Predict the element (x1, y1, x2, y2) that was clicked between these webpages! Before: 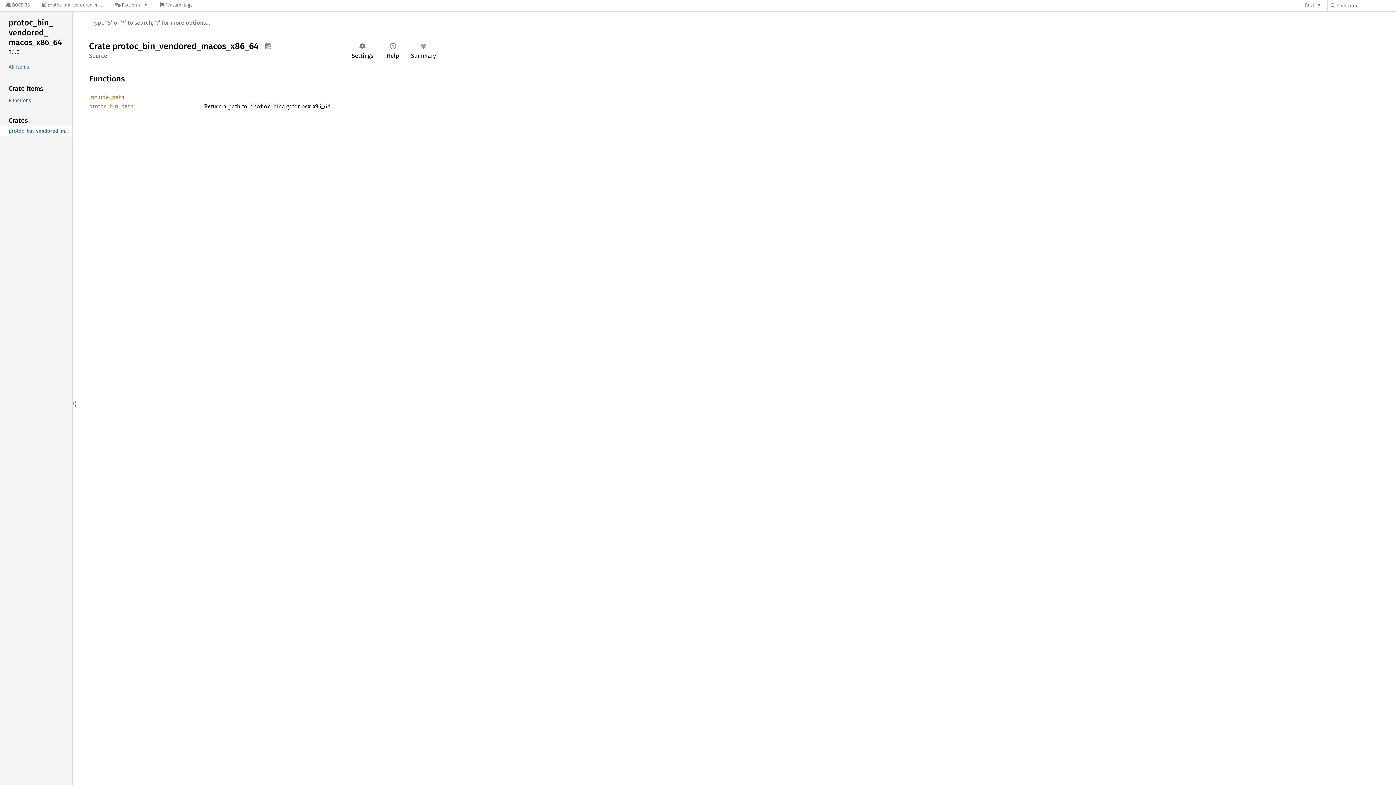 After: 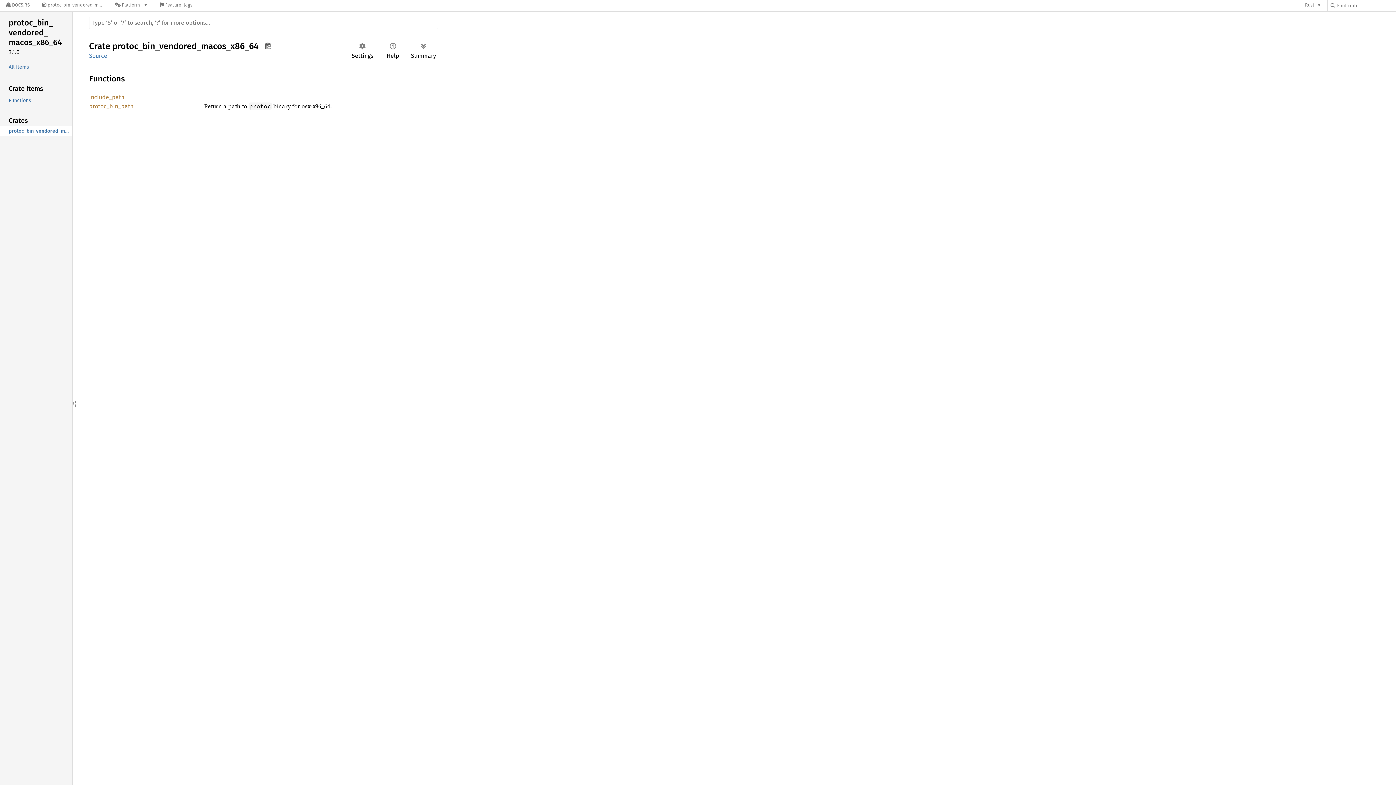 Action: bbox: (262, 39, 274, 52) label: Copy item path